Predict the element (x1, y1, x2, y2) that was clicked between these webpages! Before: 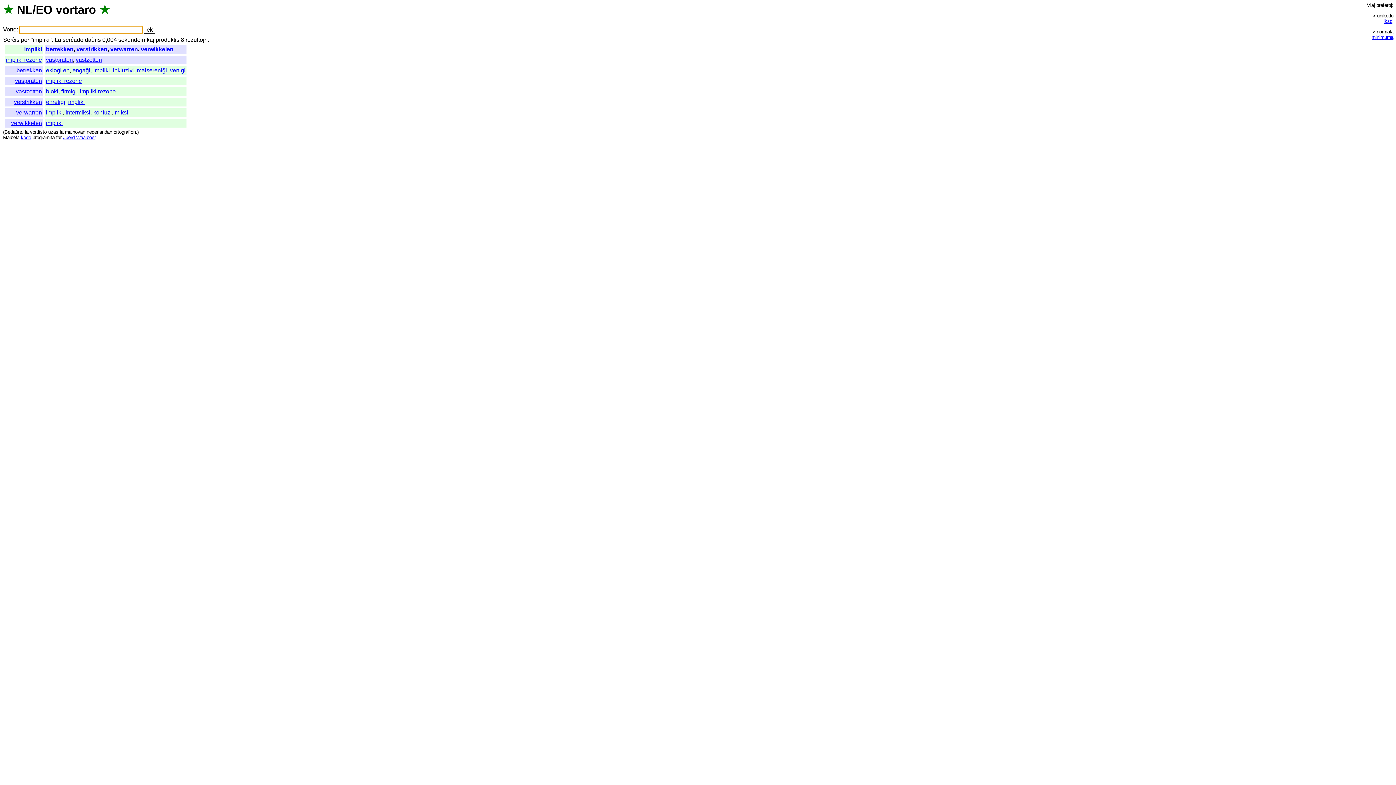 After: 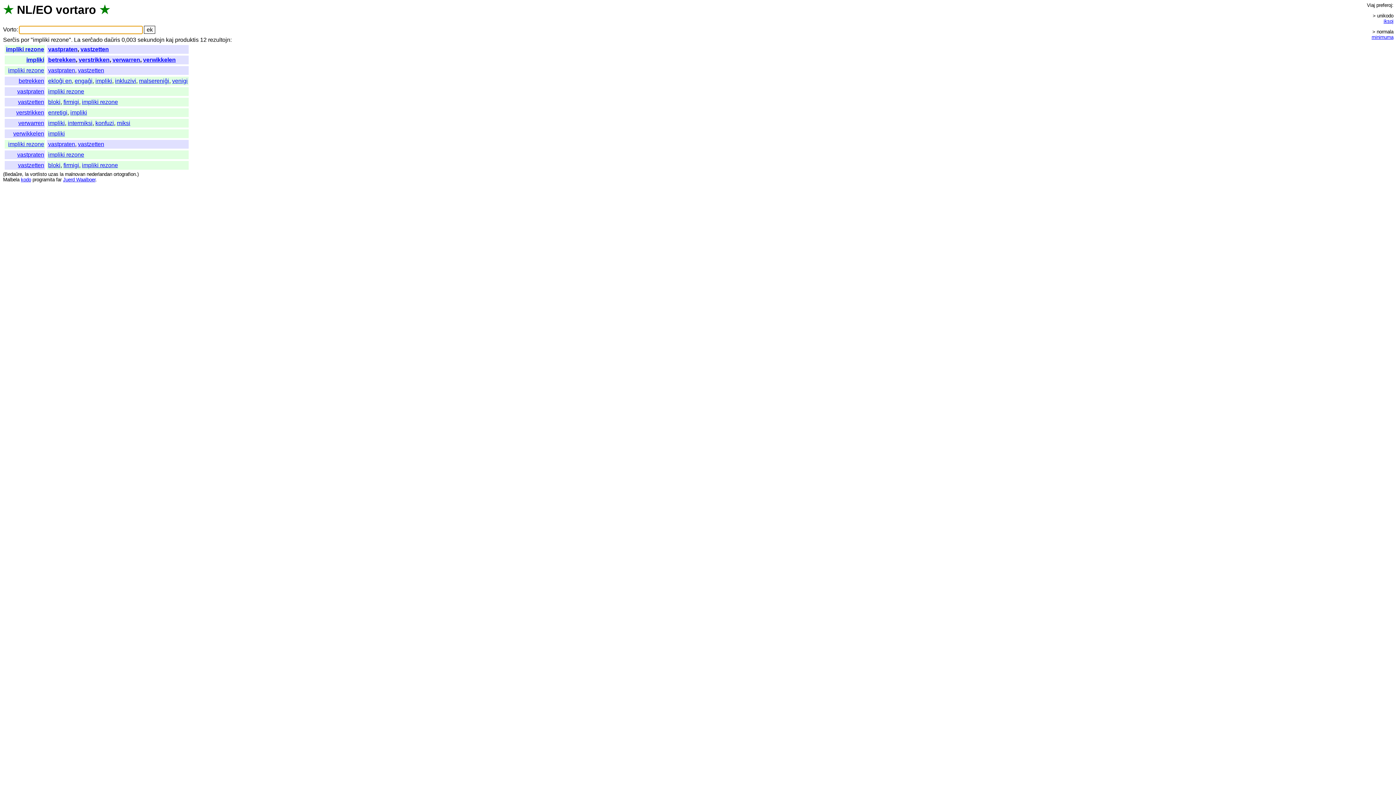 Action: bbox: (45, 77, 81, 84) label: impliki rezone